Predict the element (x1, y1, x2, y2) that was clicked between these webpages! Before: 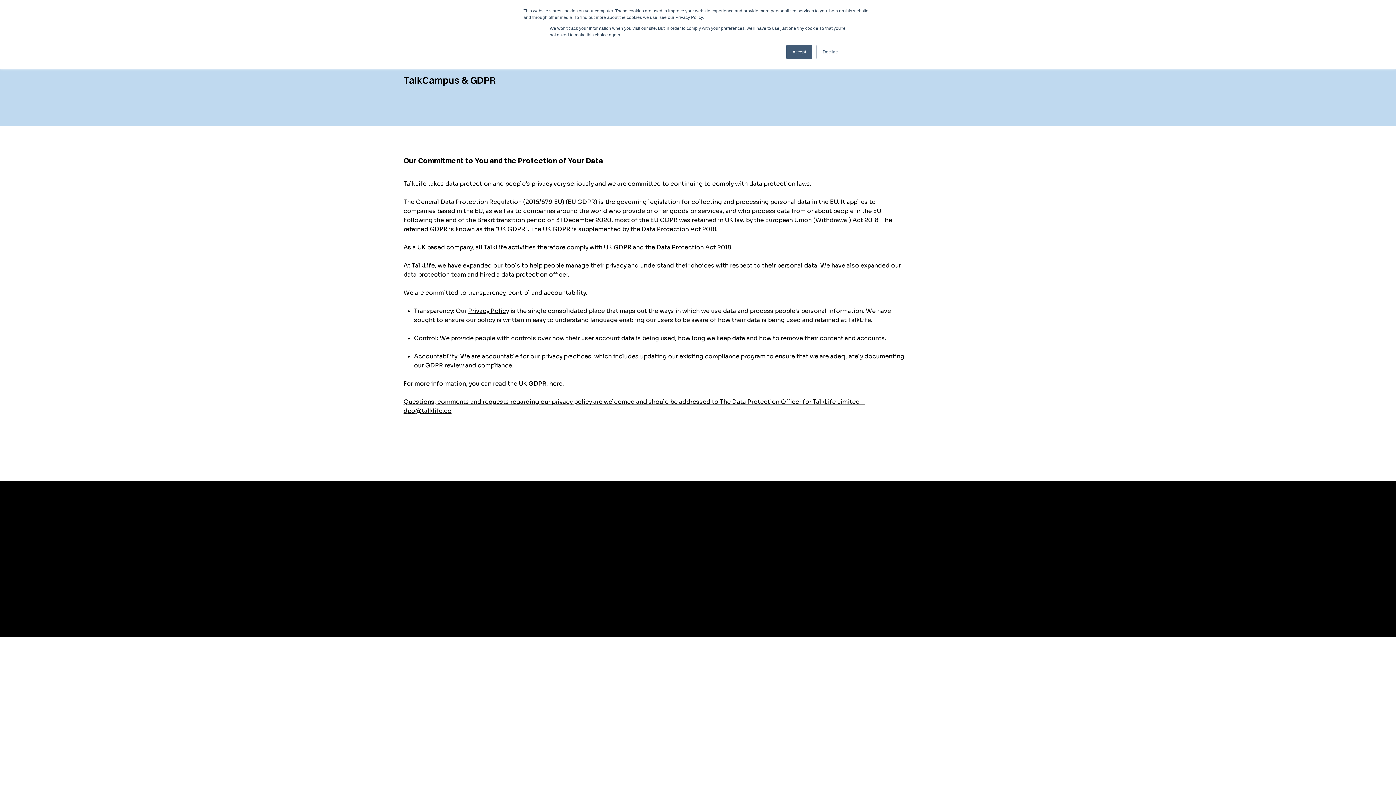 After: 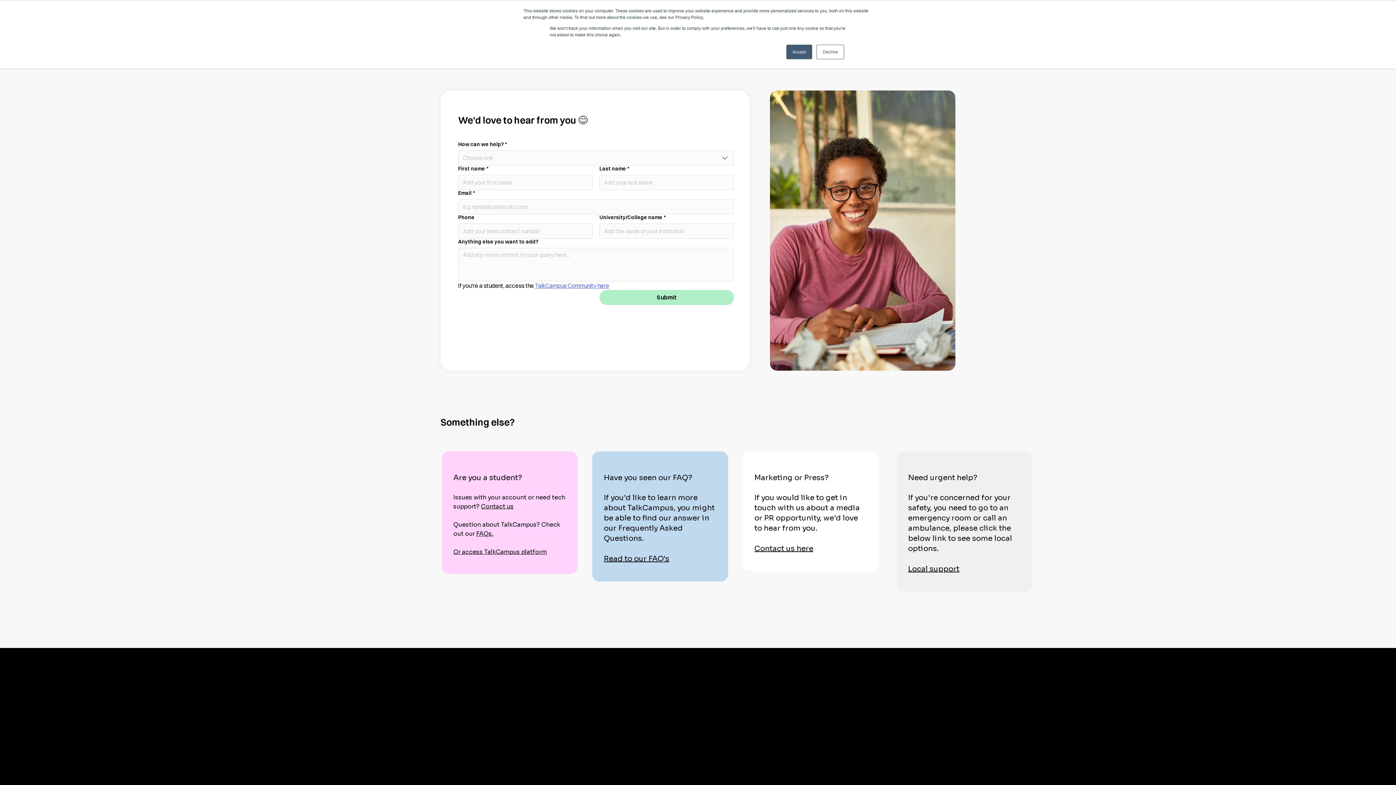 Action: bbox: (799, 569, 832, 577) label: Contact us